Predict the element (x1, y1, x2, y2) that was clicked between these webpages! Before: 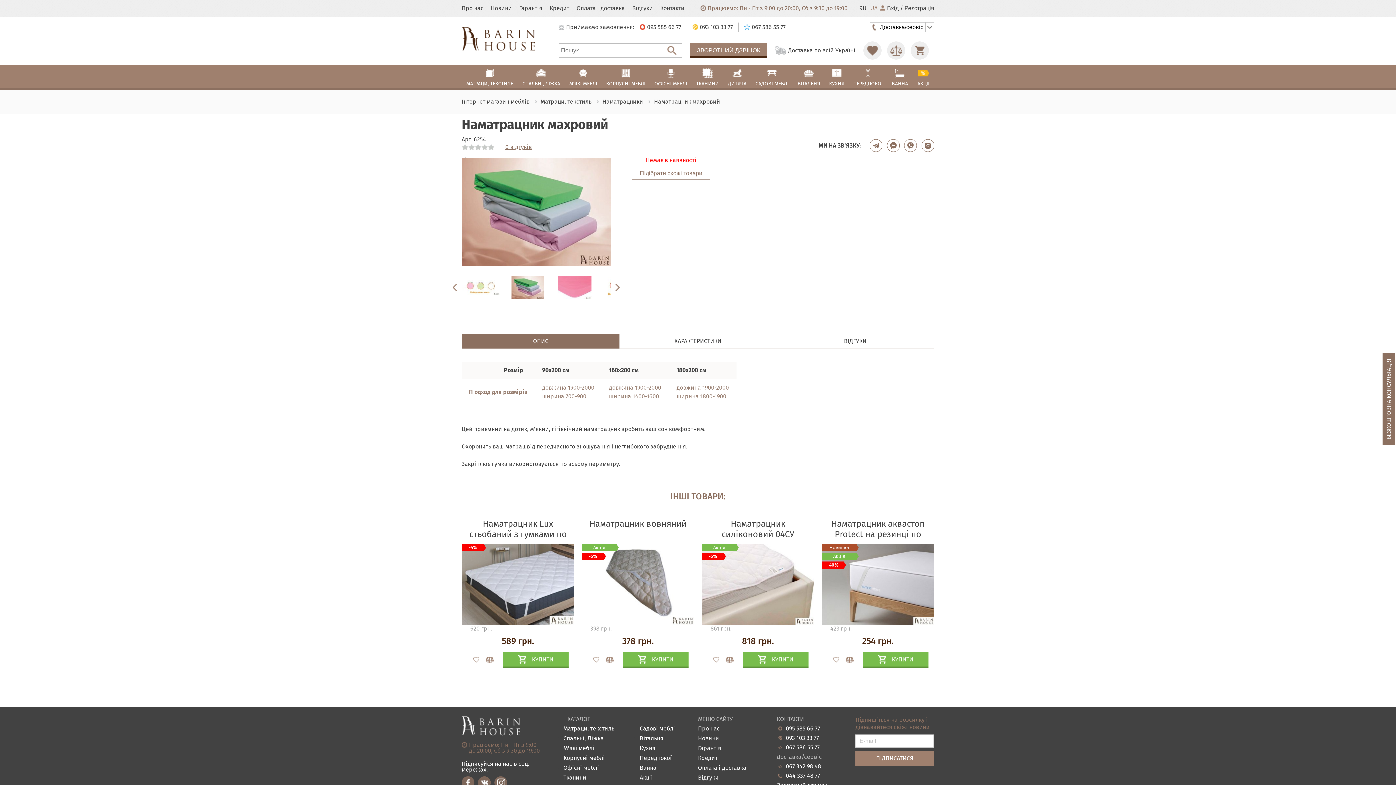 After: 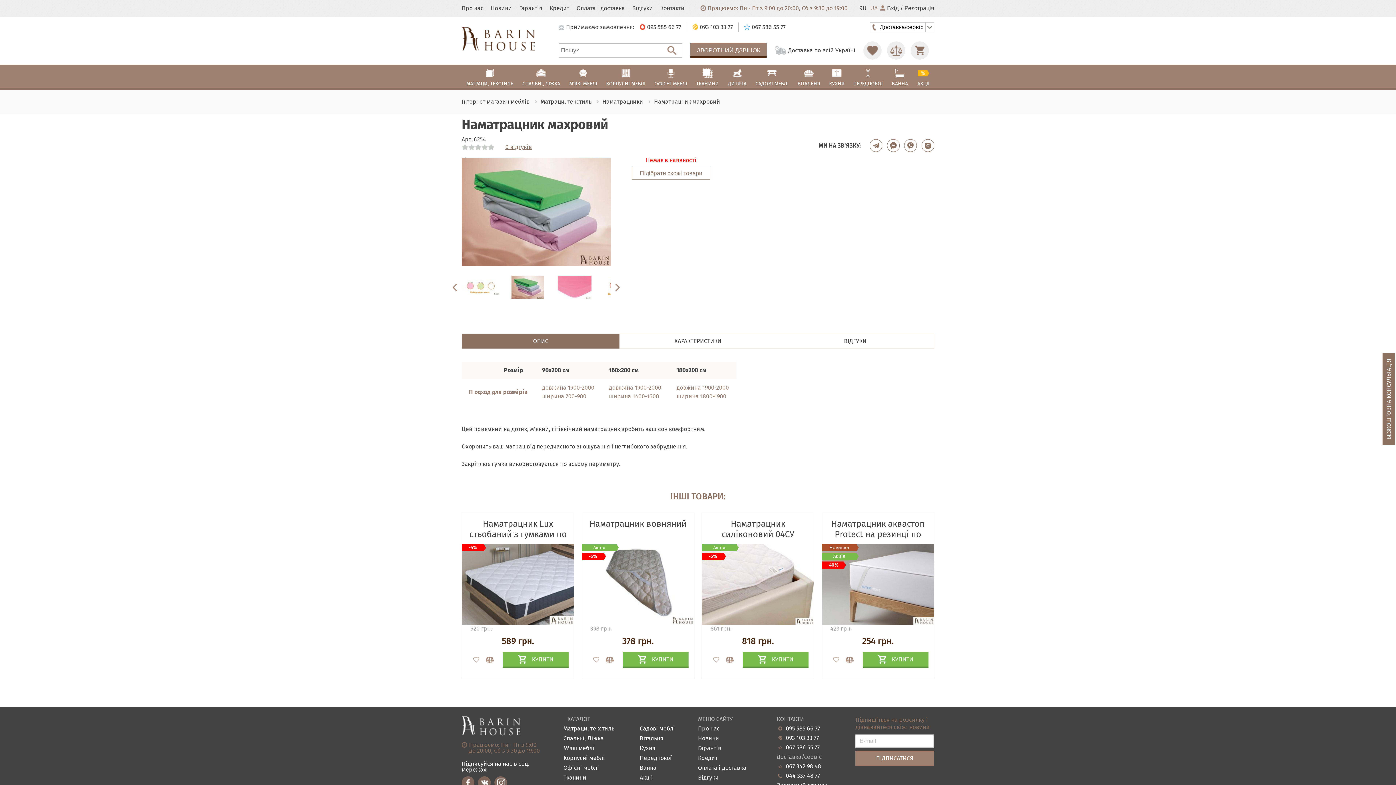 Action: bbox: (921, 139, 934, 152)